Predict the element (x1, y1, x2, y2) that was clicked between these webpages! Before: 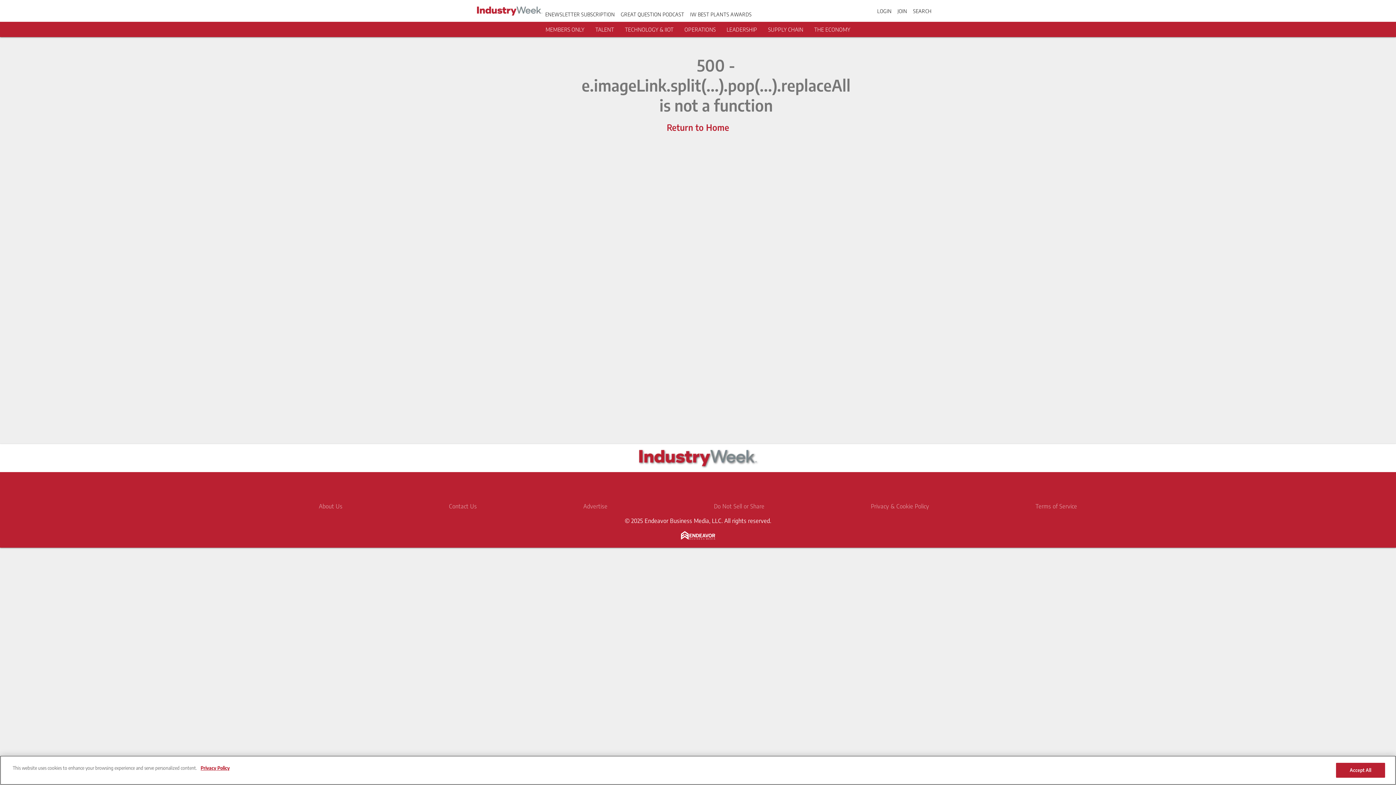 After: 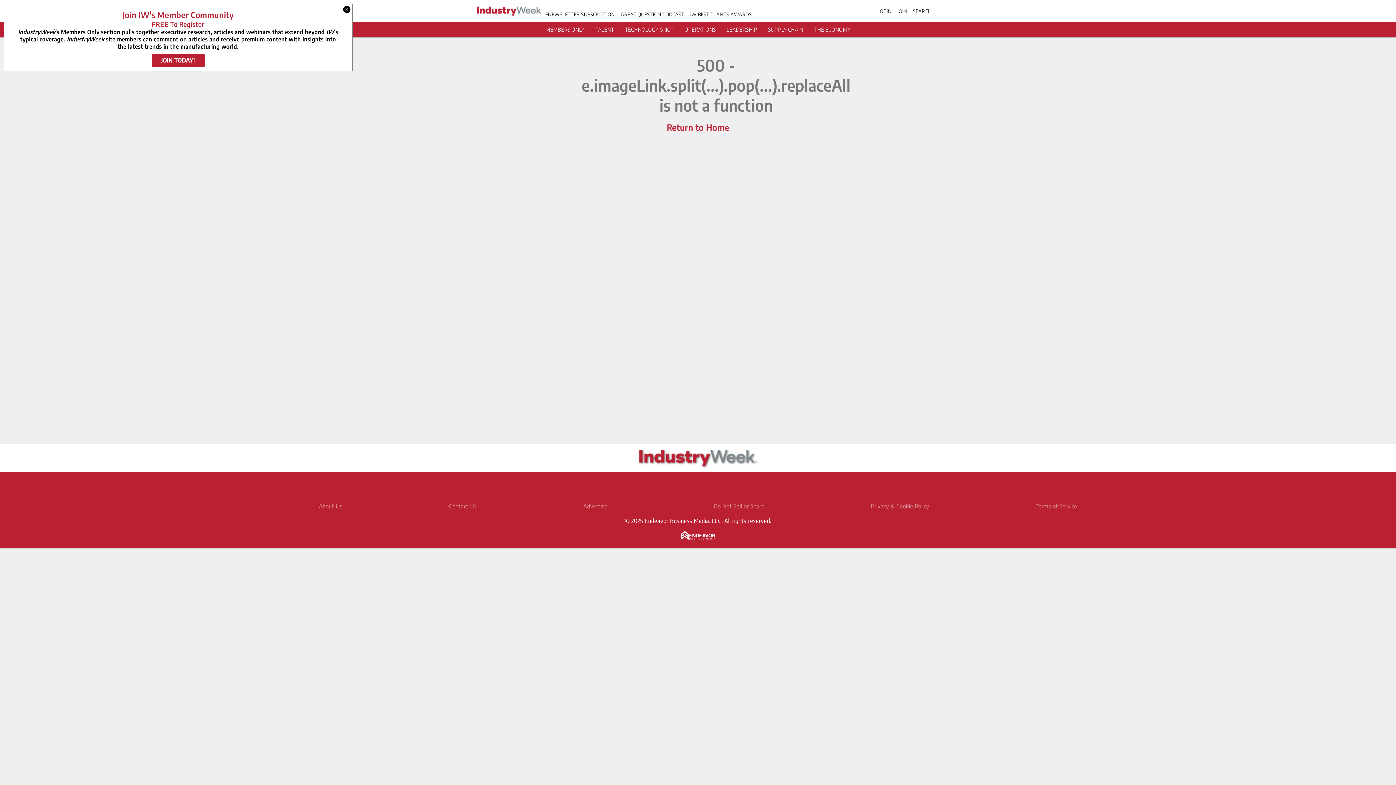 Action: bbox: (1336, 763, 1385, 778) label: Accept All